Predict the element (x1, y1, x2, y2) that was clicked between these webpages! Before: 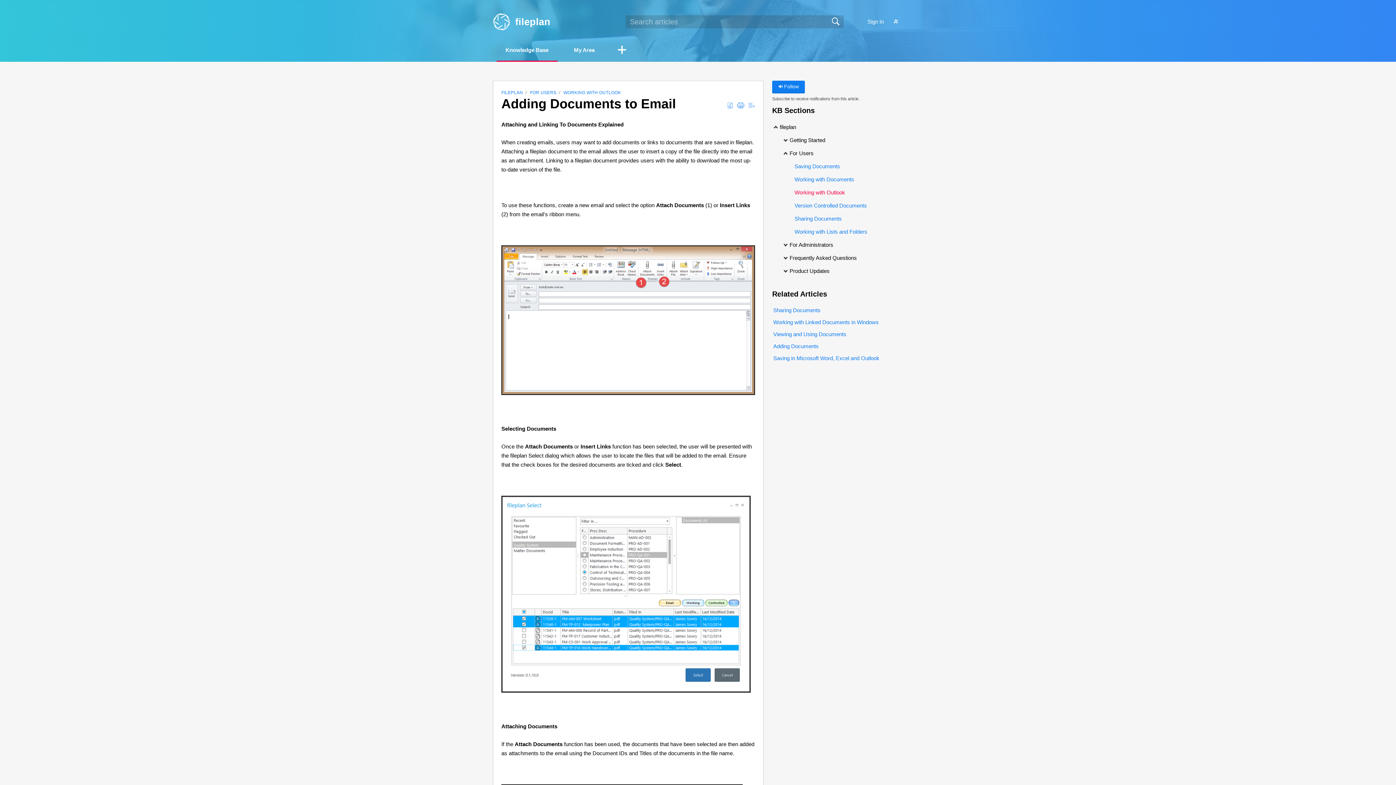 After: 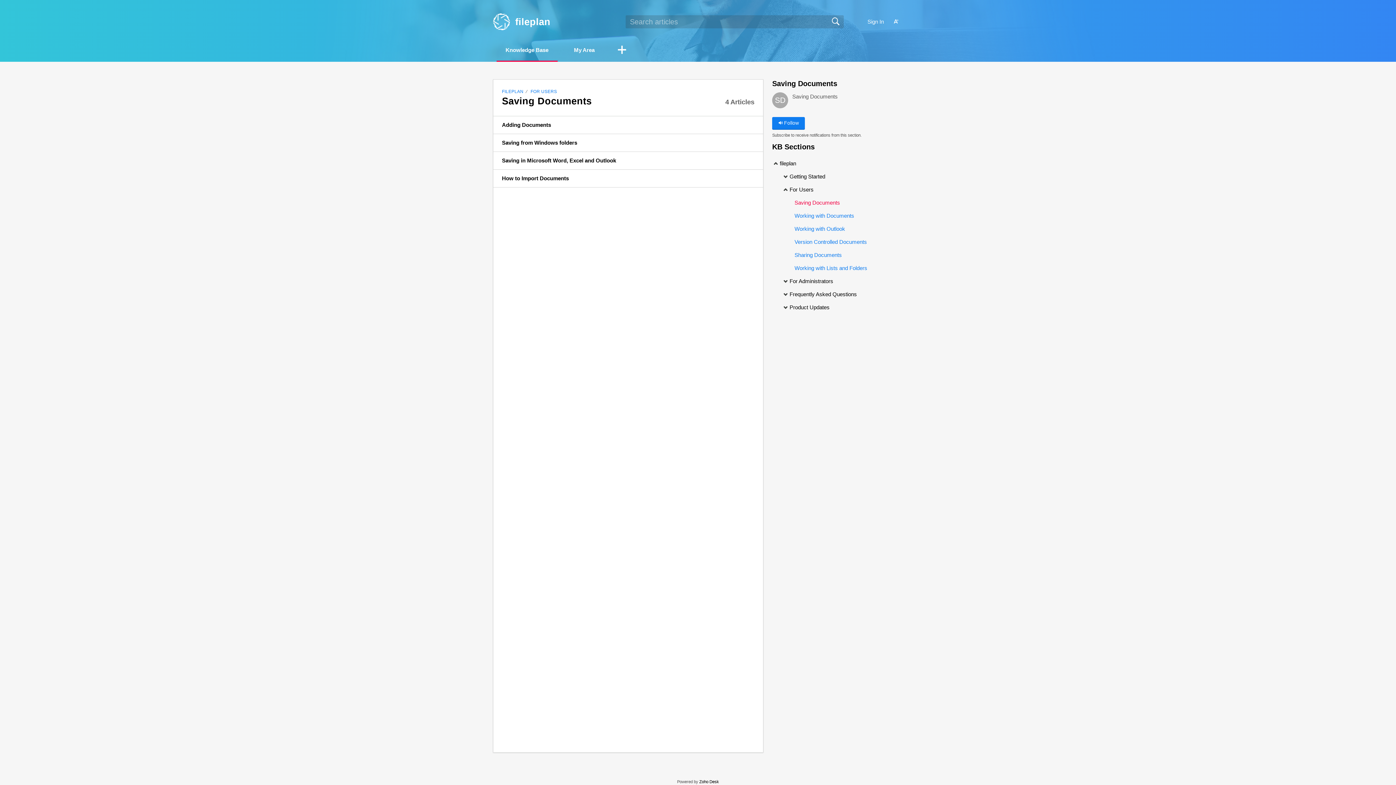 Action: label: Saving Documents bbox: (792, 160, 840, 173)